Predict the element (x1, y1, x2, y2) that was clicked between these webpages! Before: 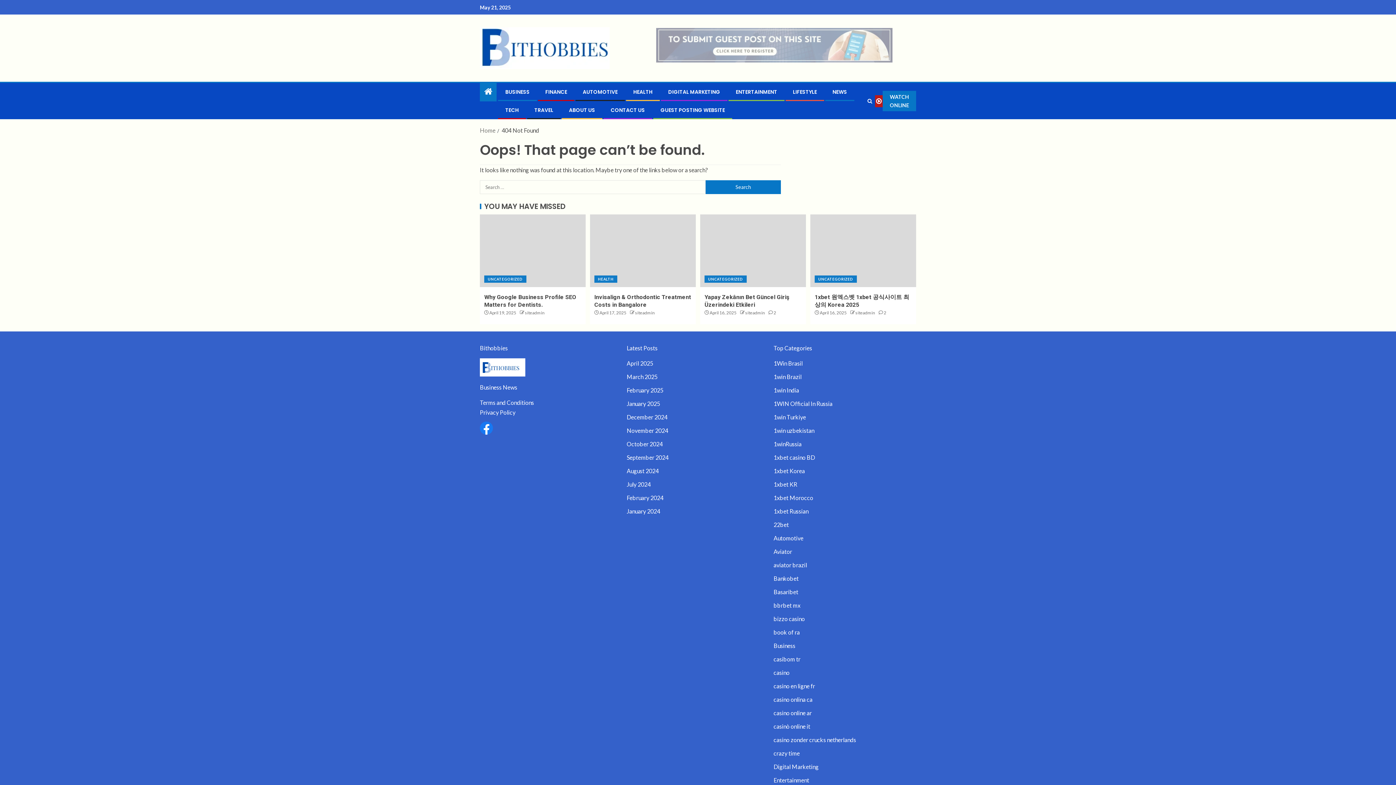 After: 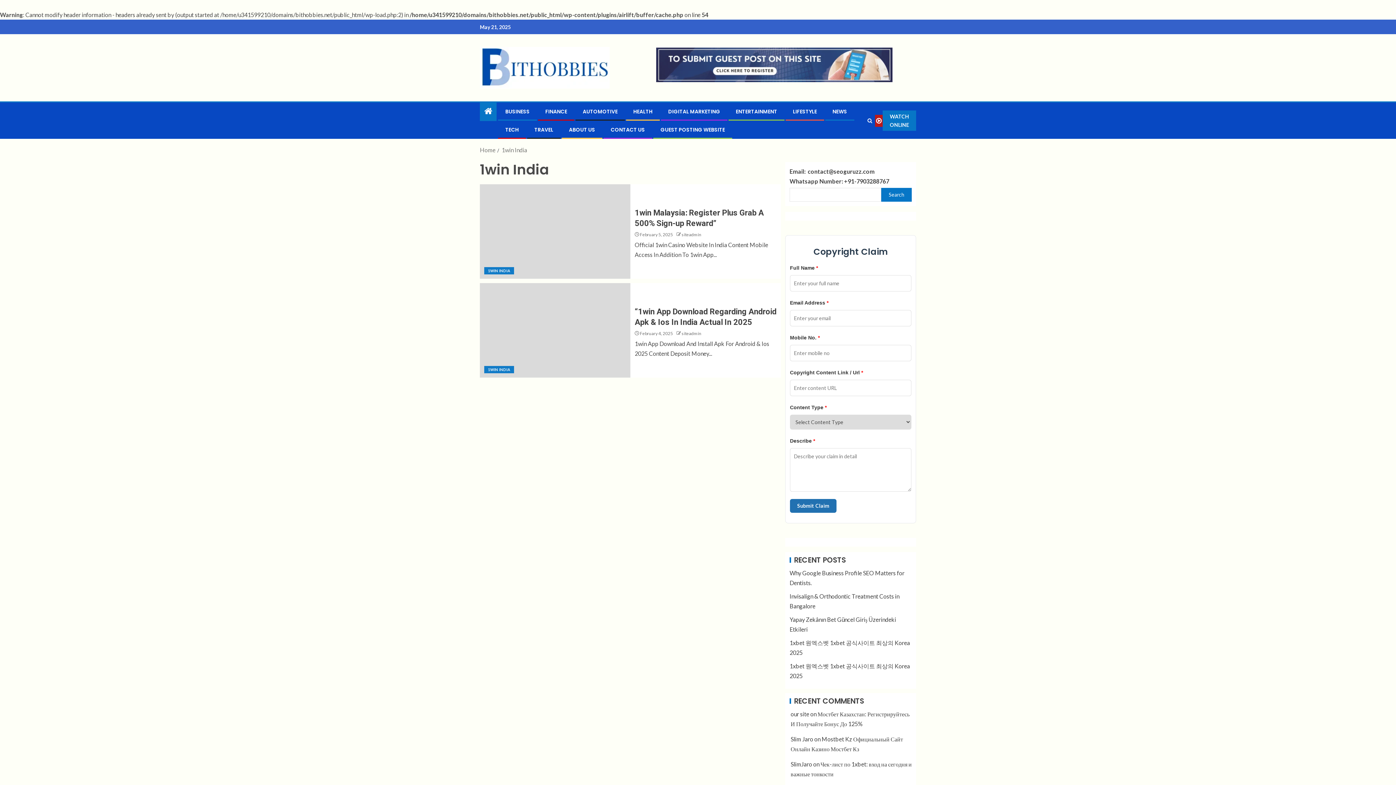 Action: label: 1win India bbox: (773, 386, 799, 393)